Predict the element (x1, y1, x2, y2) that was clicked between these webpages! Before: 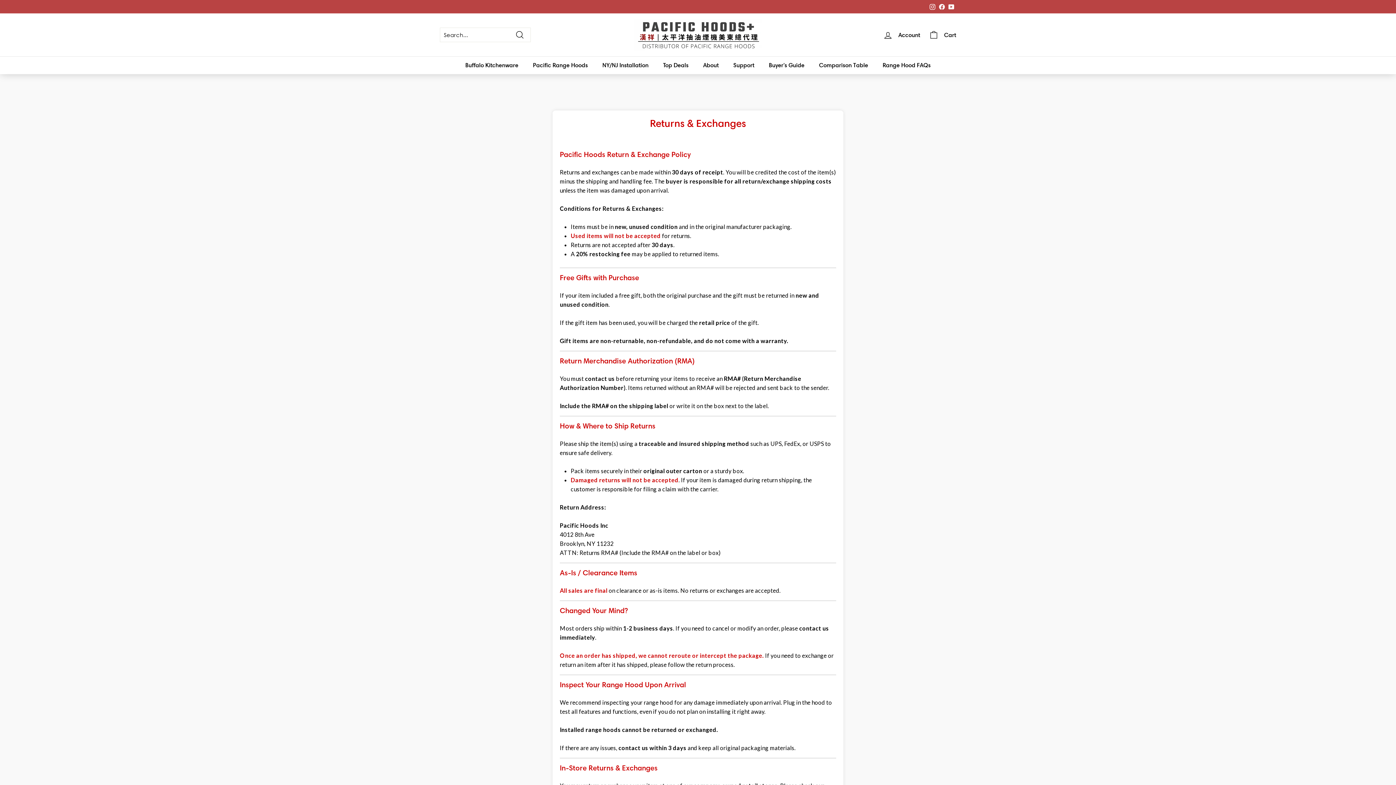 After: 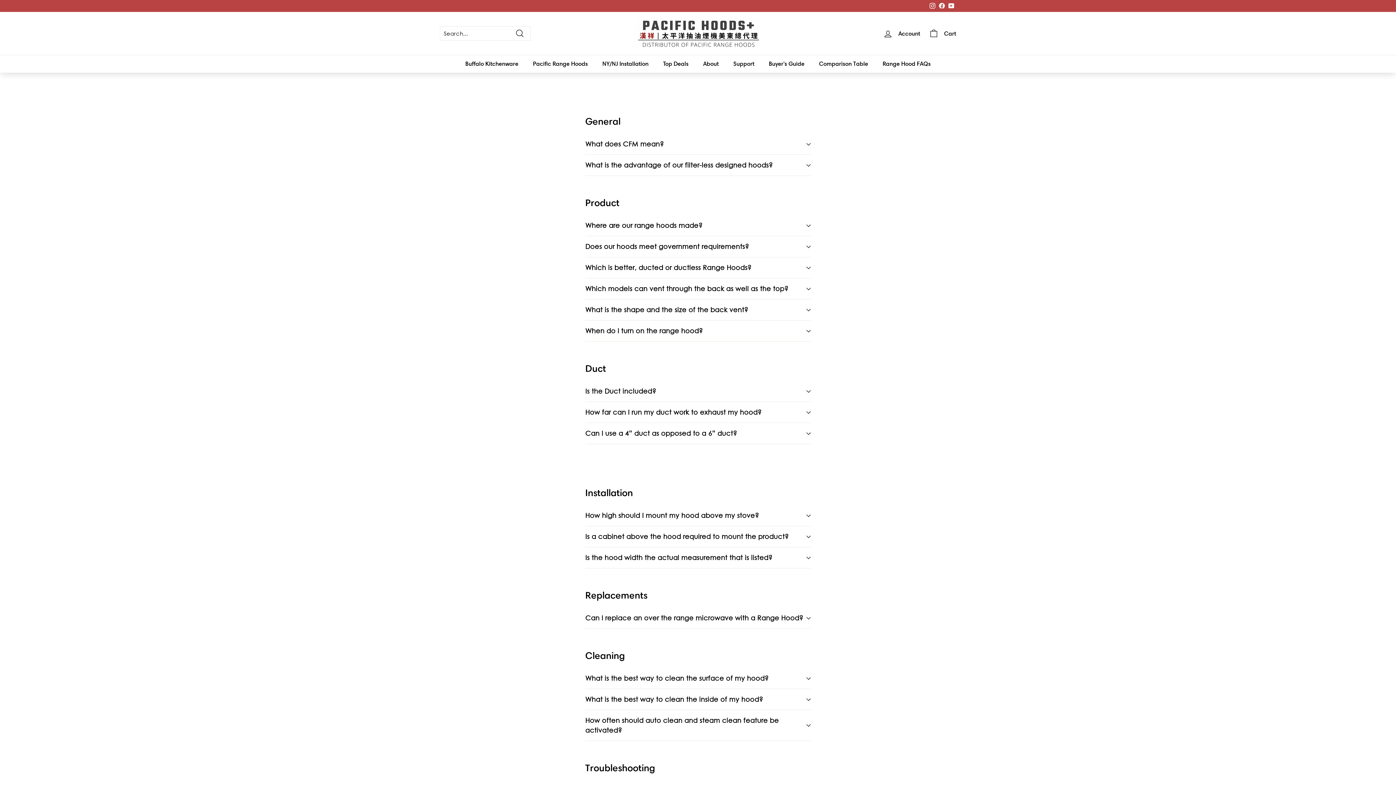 Action: label: Range Hood FAQs bbox: (875, 56, 938, 74)